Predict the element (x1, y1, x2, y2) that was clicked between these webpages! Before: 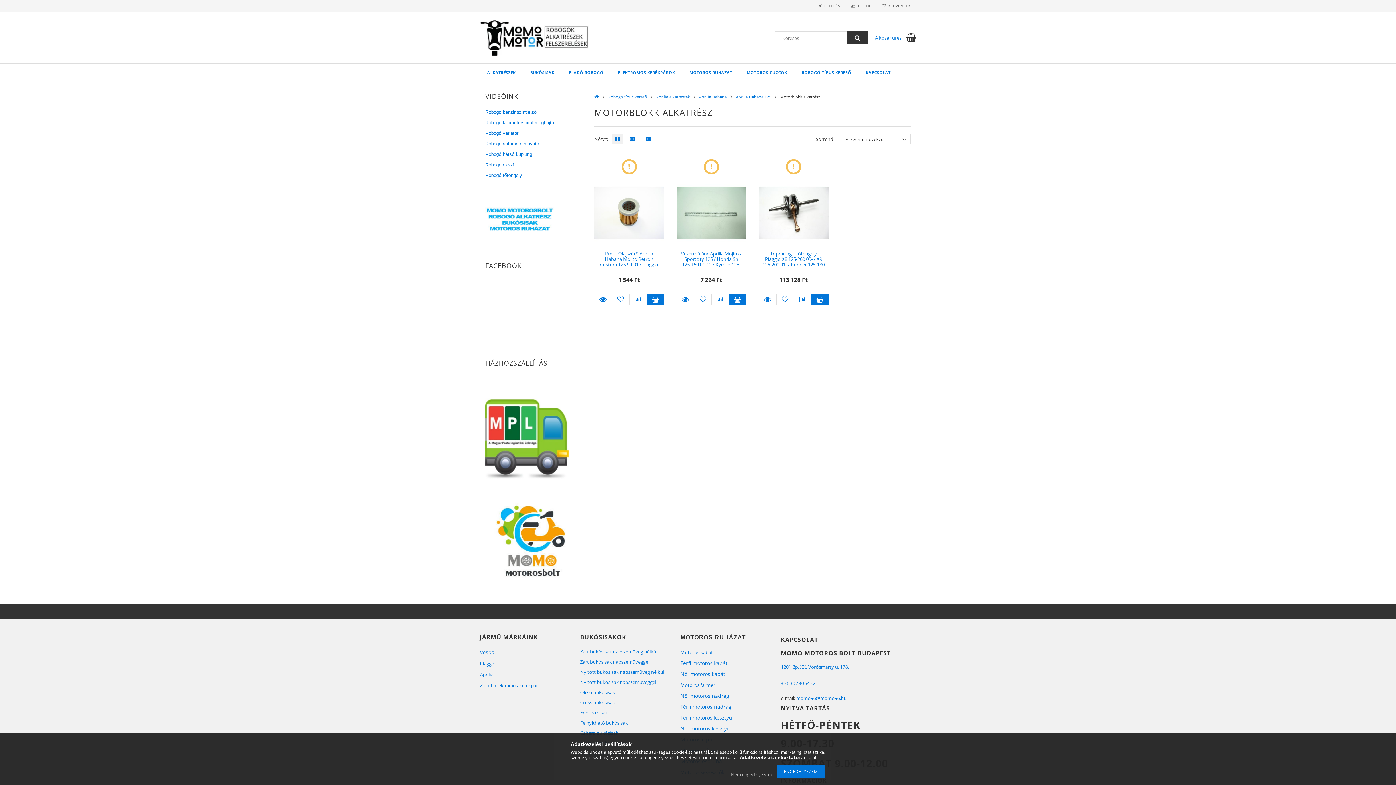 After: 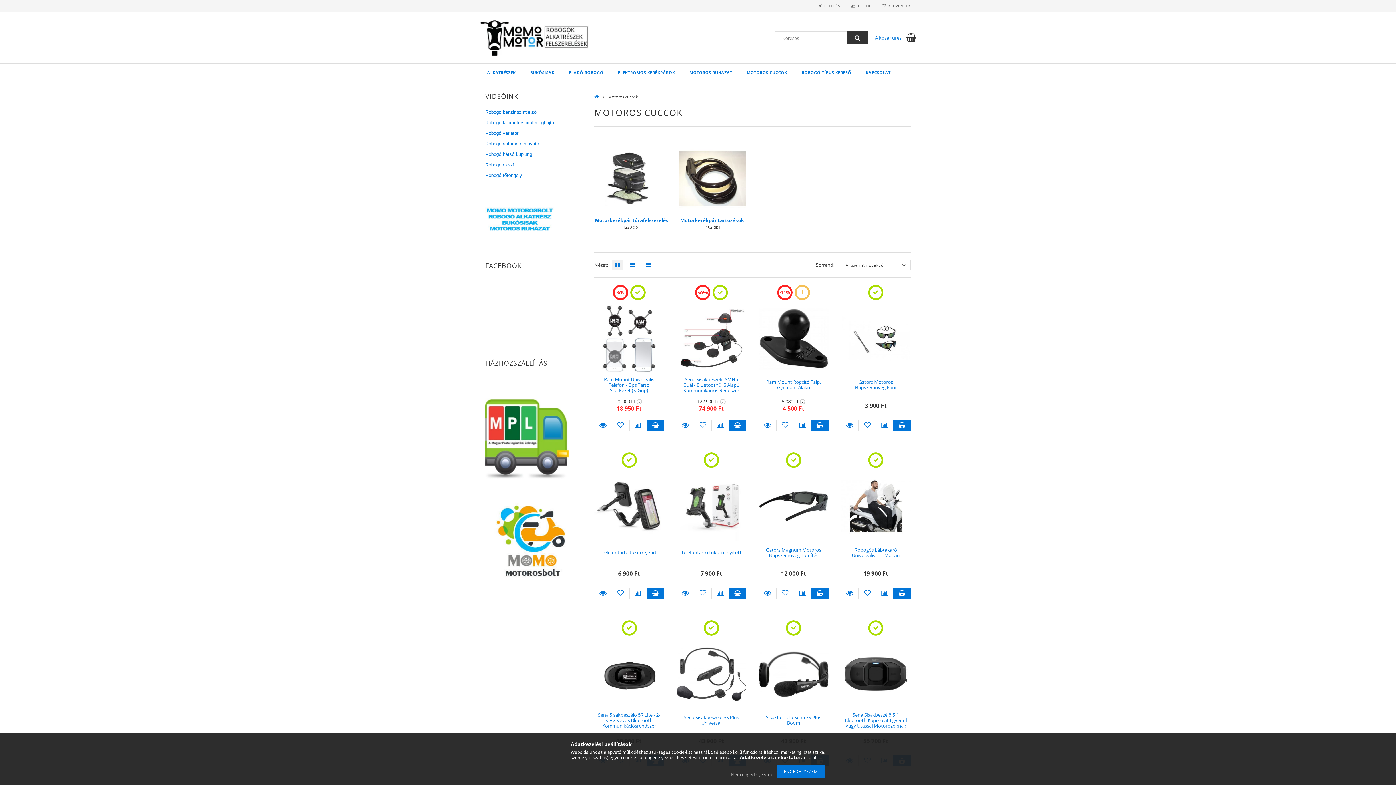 Action: bbox: (739, 63, 794, 81) label: MOTOROS CUCCOK